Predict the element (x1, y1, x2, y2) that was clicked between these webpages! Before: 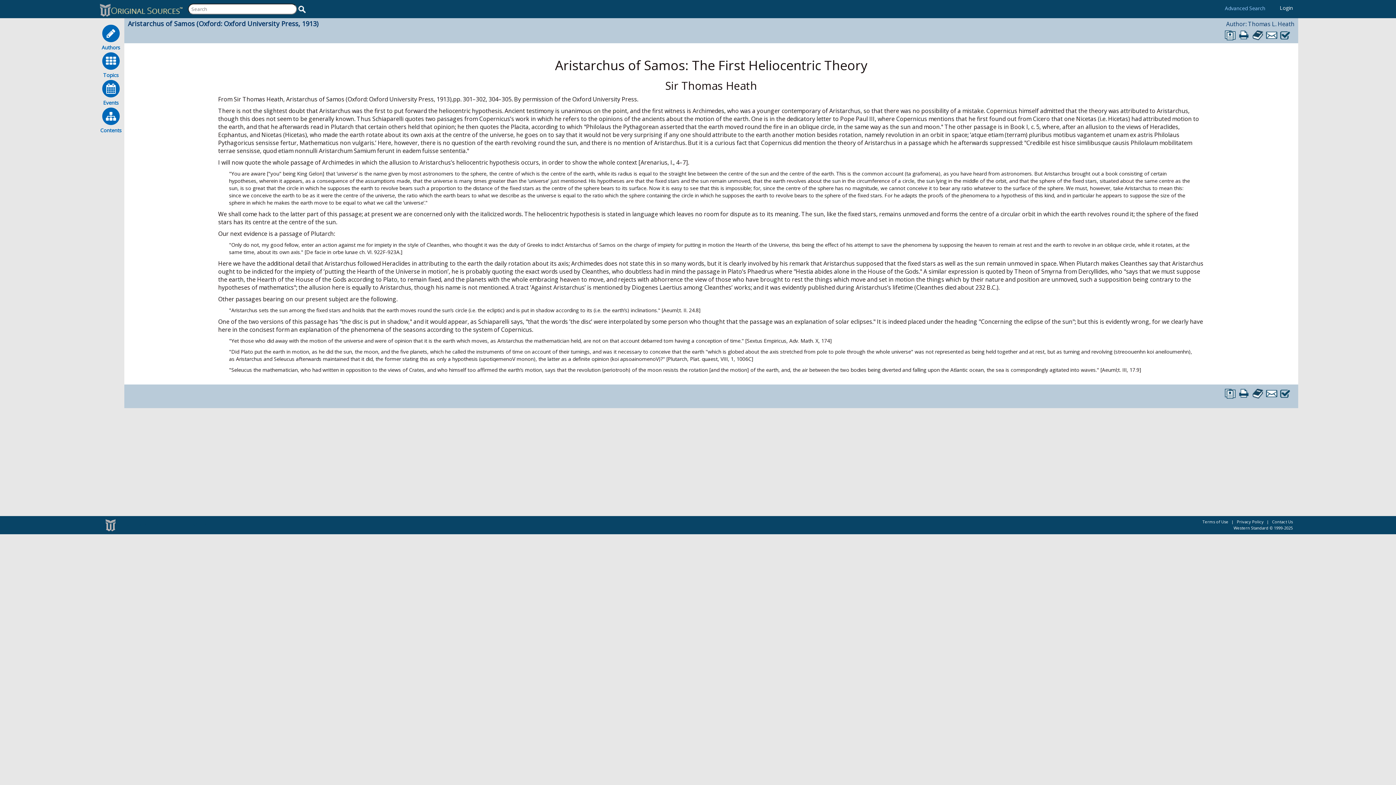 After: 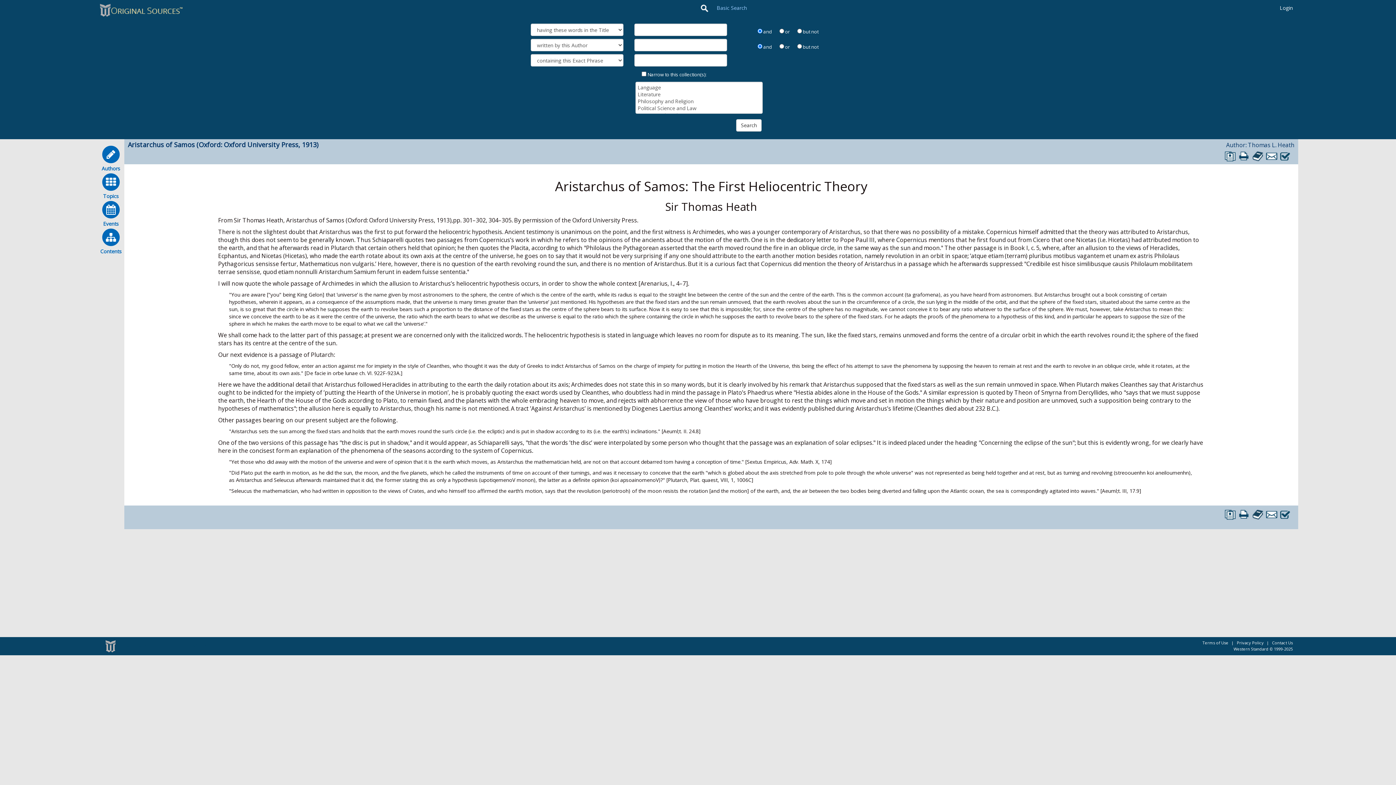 Action: label: Advanced Search bbox: (1219, 0, 1270, 16)